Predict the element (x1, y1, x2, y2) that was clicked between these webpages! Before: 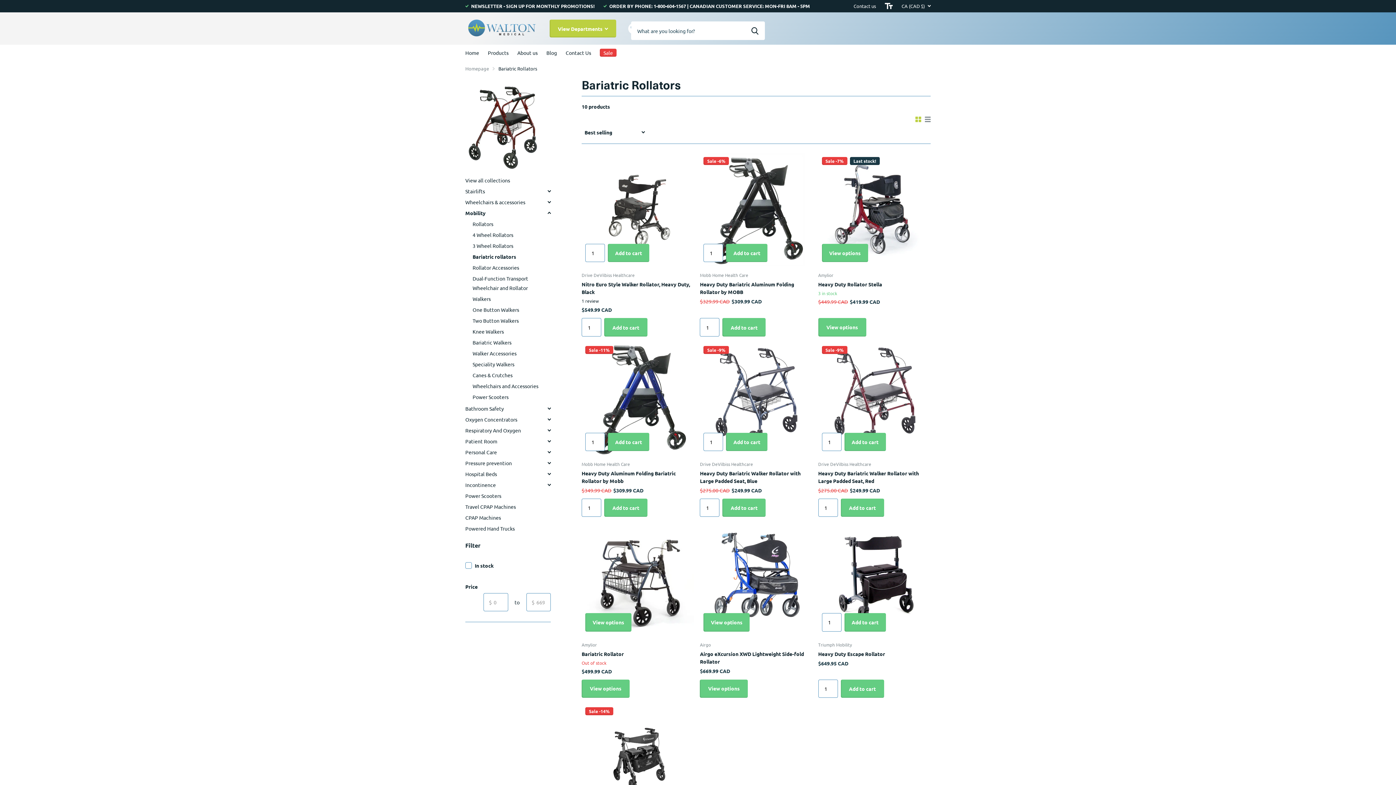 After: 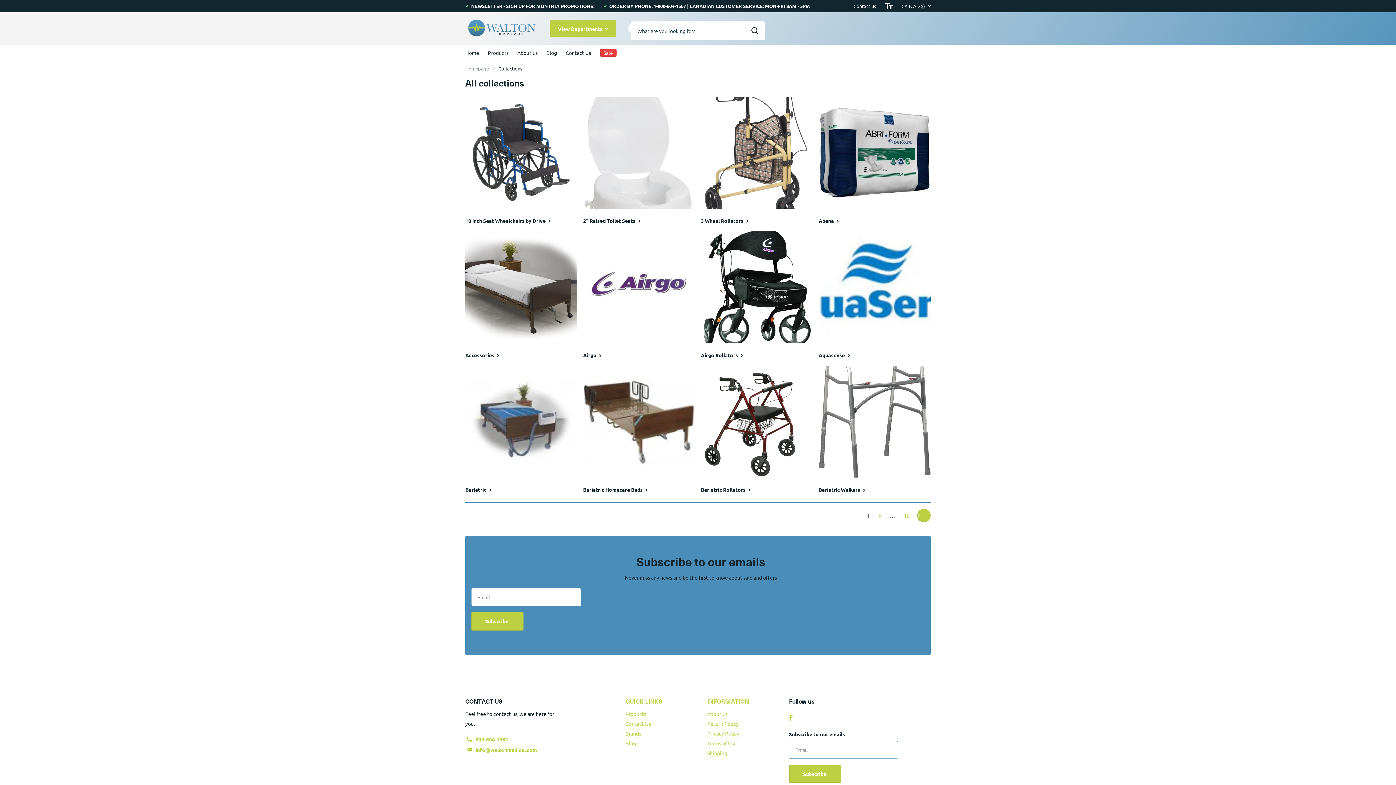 Action: bbox: (542, 477, 556, 492) label: Toggle Incontinence